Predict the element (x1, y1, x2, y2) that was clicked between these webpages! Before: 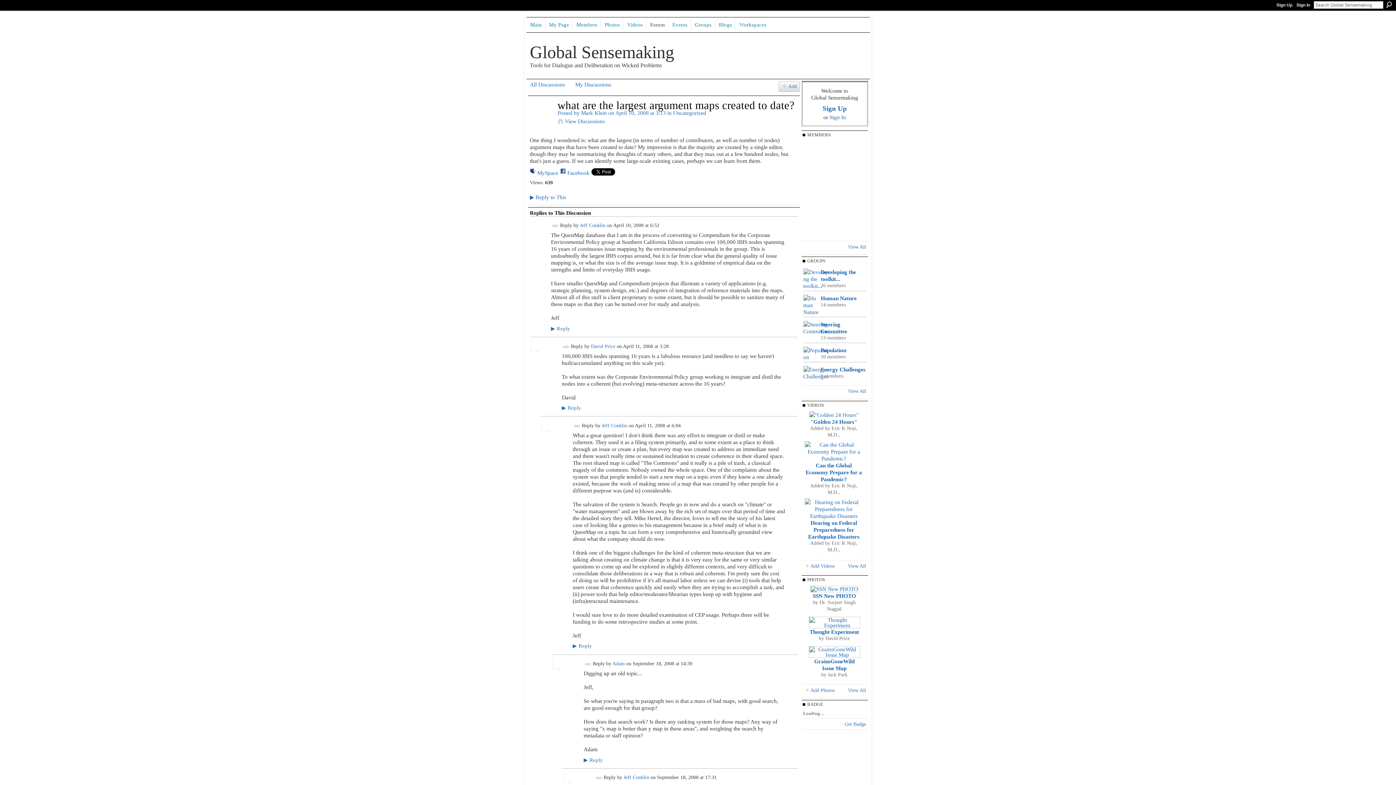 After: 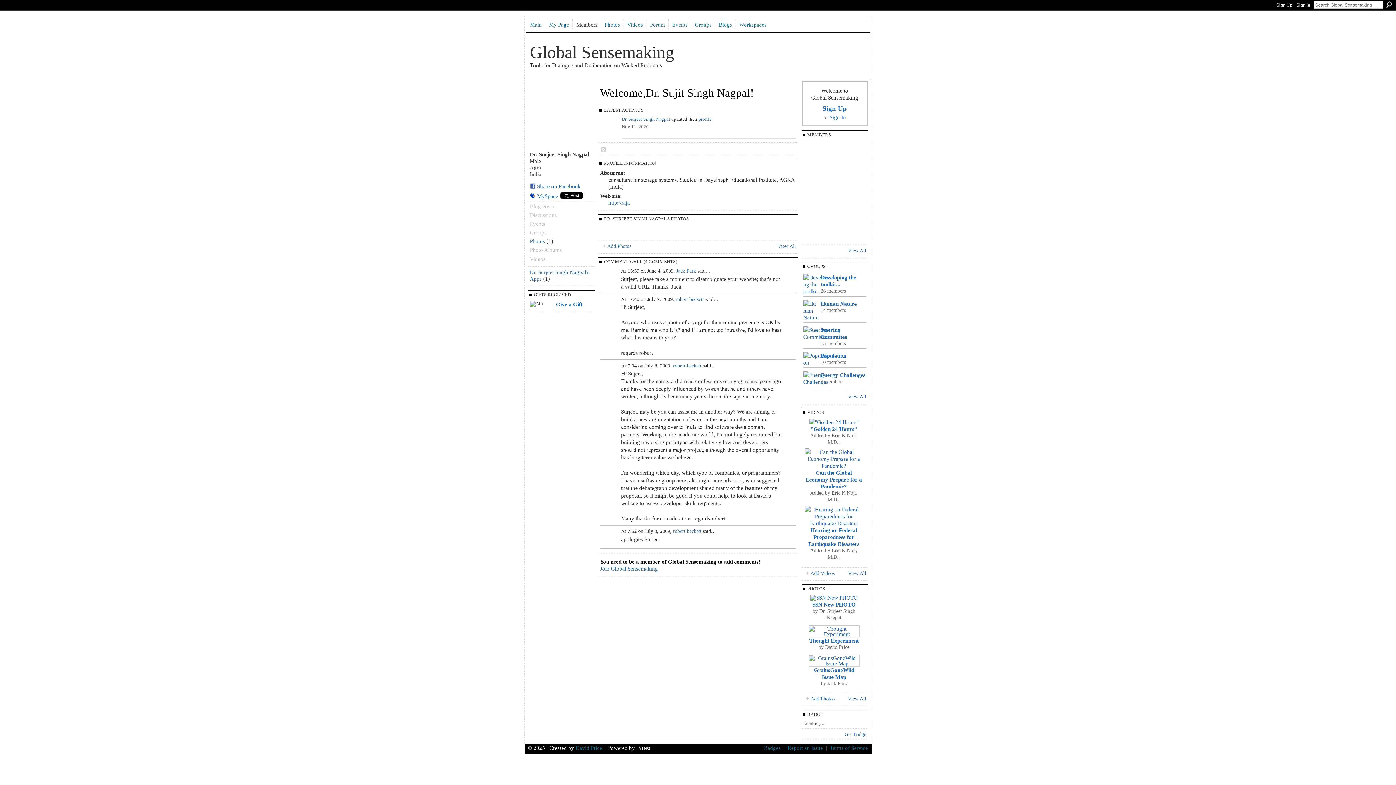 Action: bbox: (804, 142, 822, 159)